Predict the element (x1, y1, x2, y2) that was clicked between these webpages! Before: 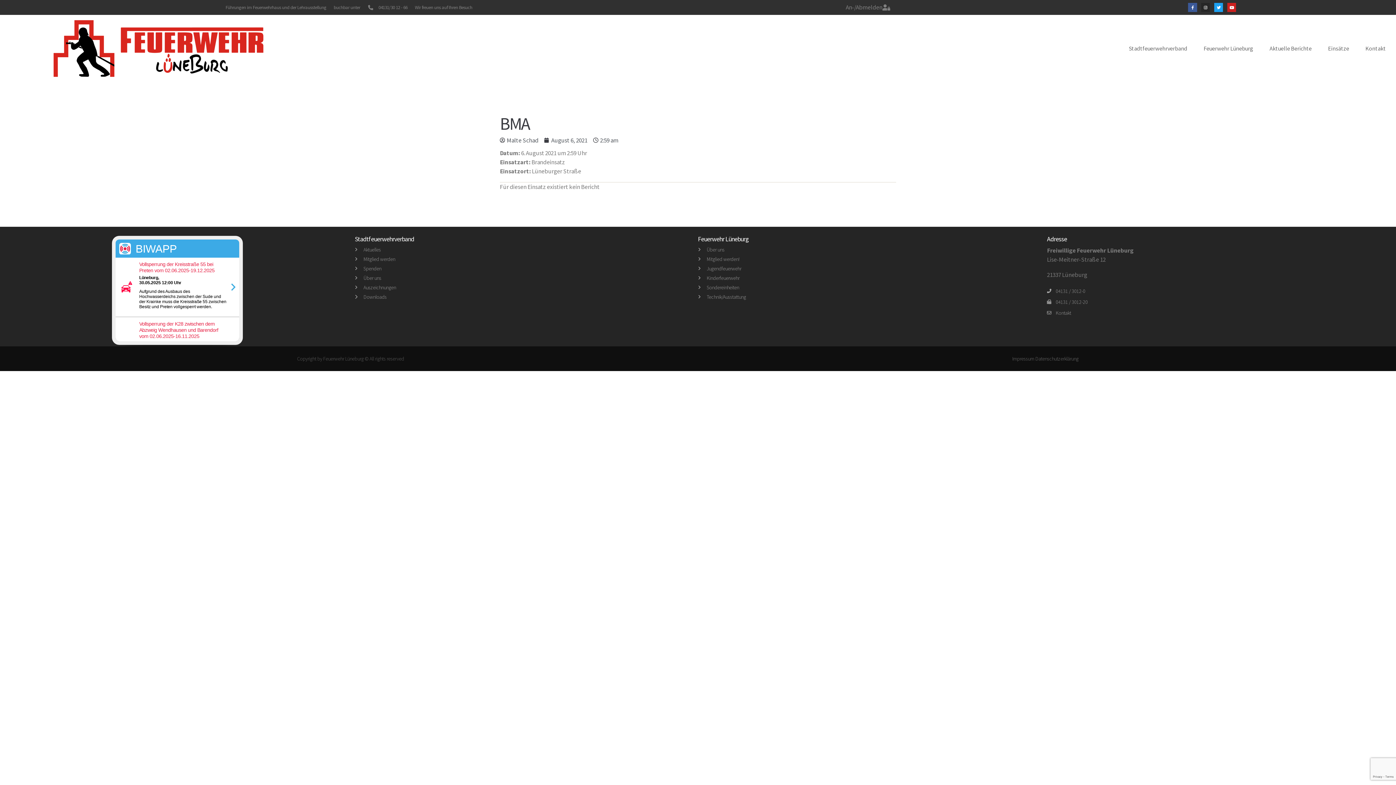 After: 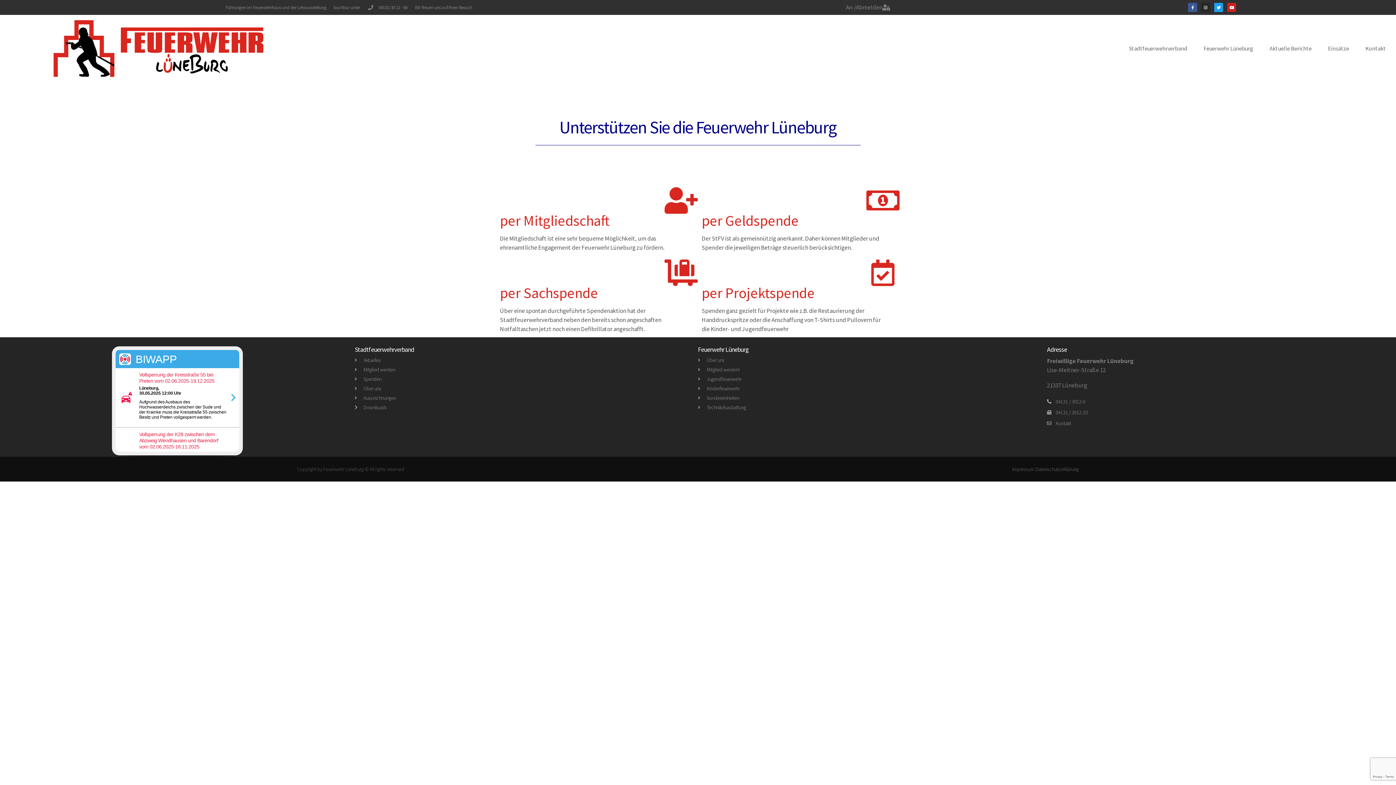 Action: bbox: (354, 265, 698, 272) label: Spenden